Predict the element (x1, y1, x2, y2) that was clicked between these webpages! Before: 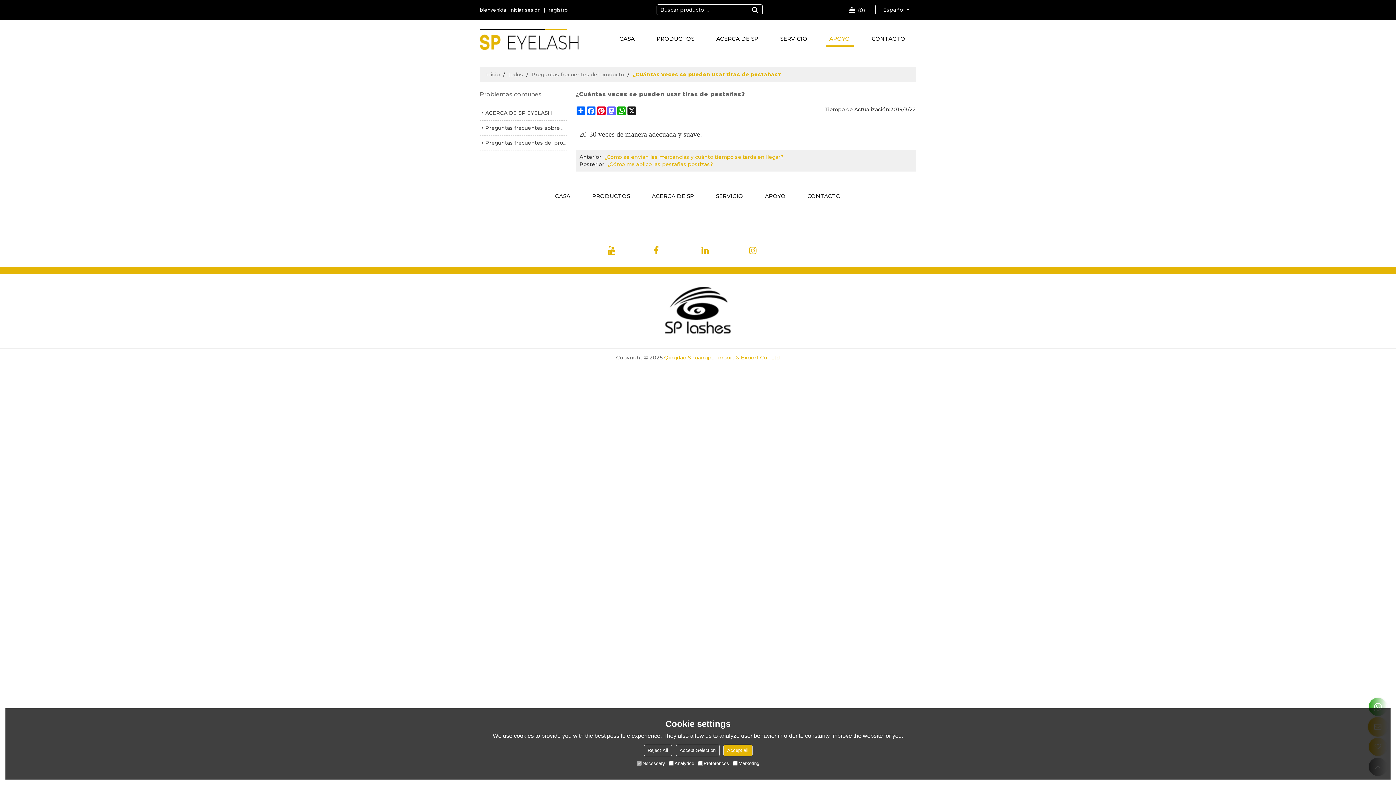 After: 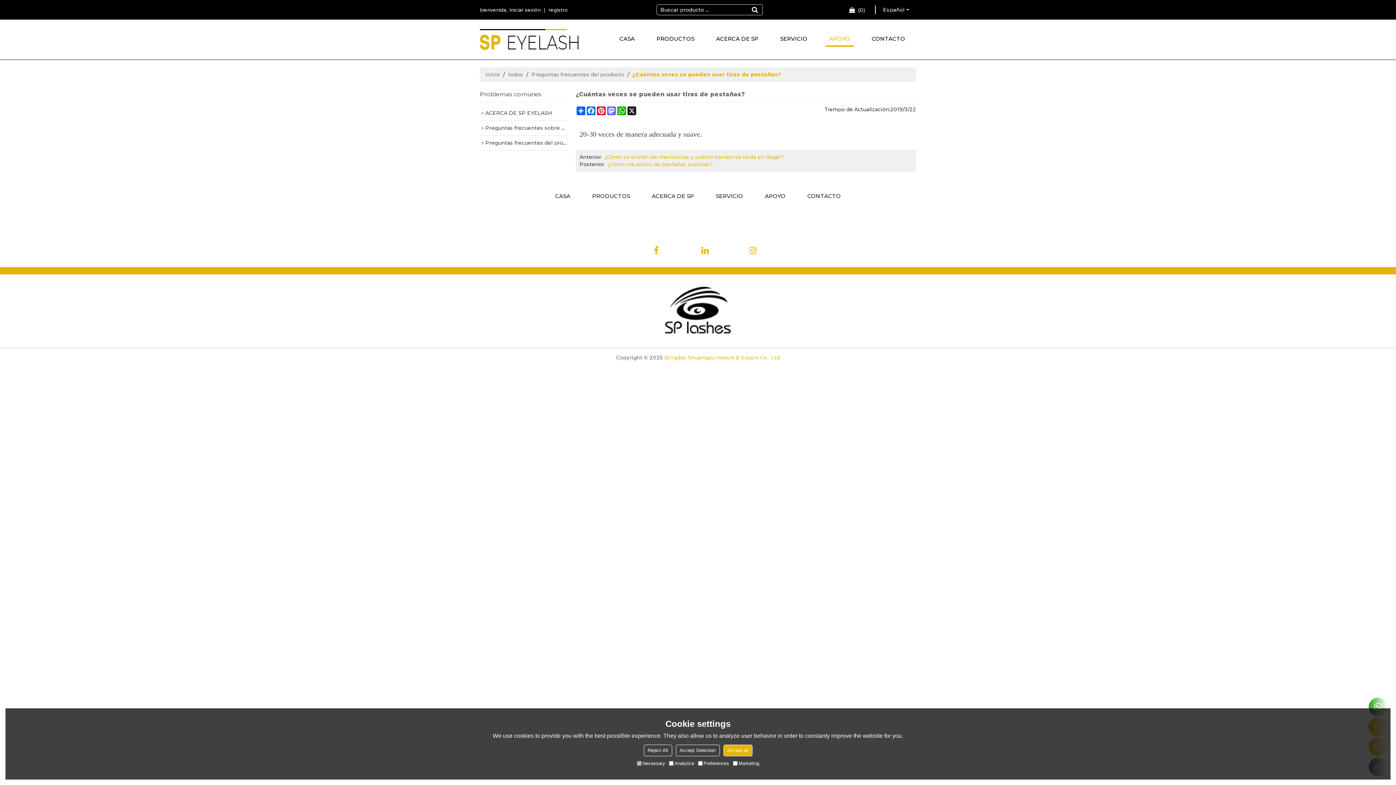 Action: bbox: (607, 245, 642, 258)